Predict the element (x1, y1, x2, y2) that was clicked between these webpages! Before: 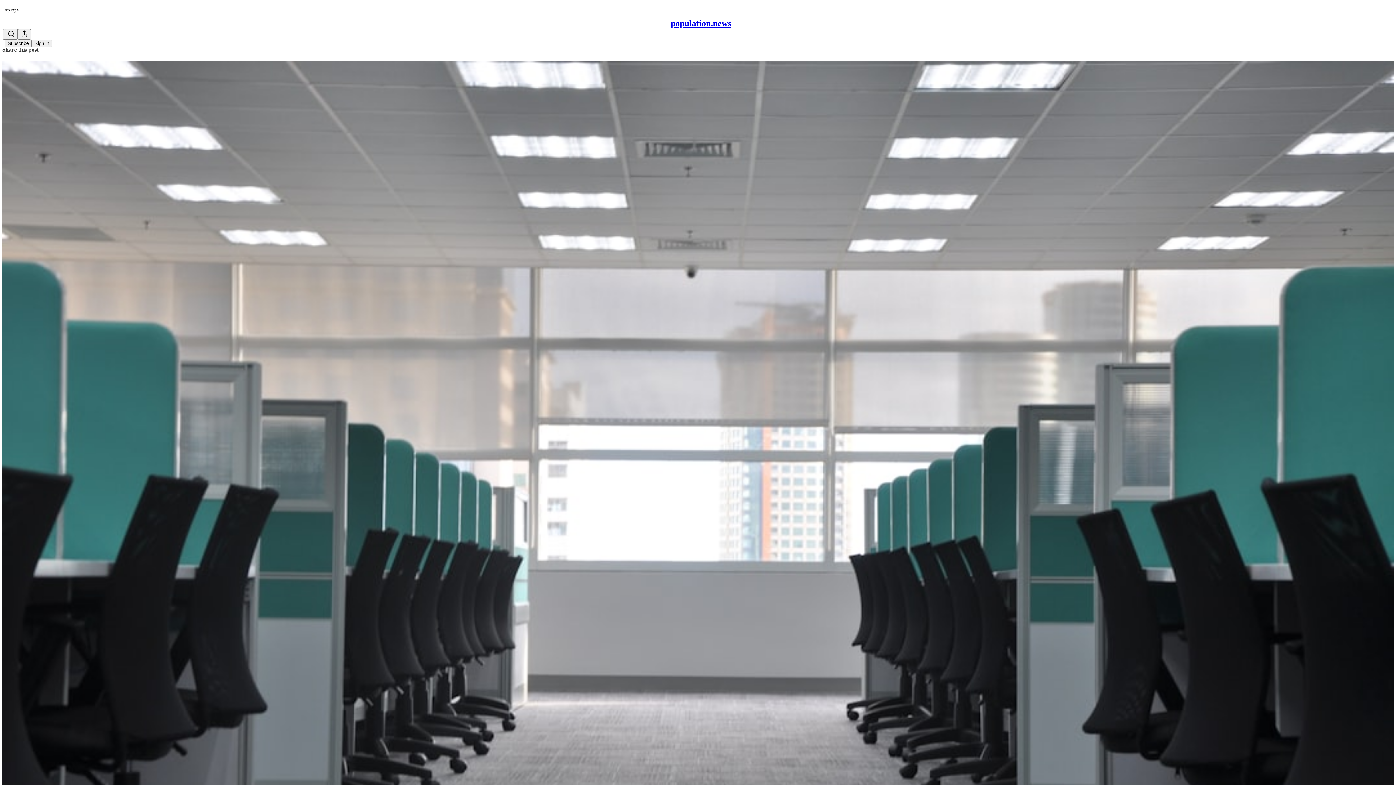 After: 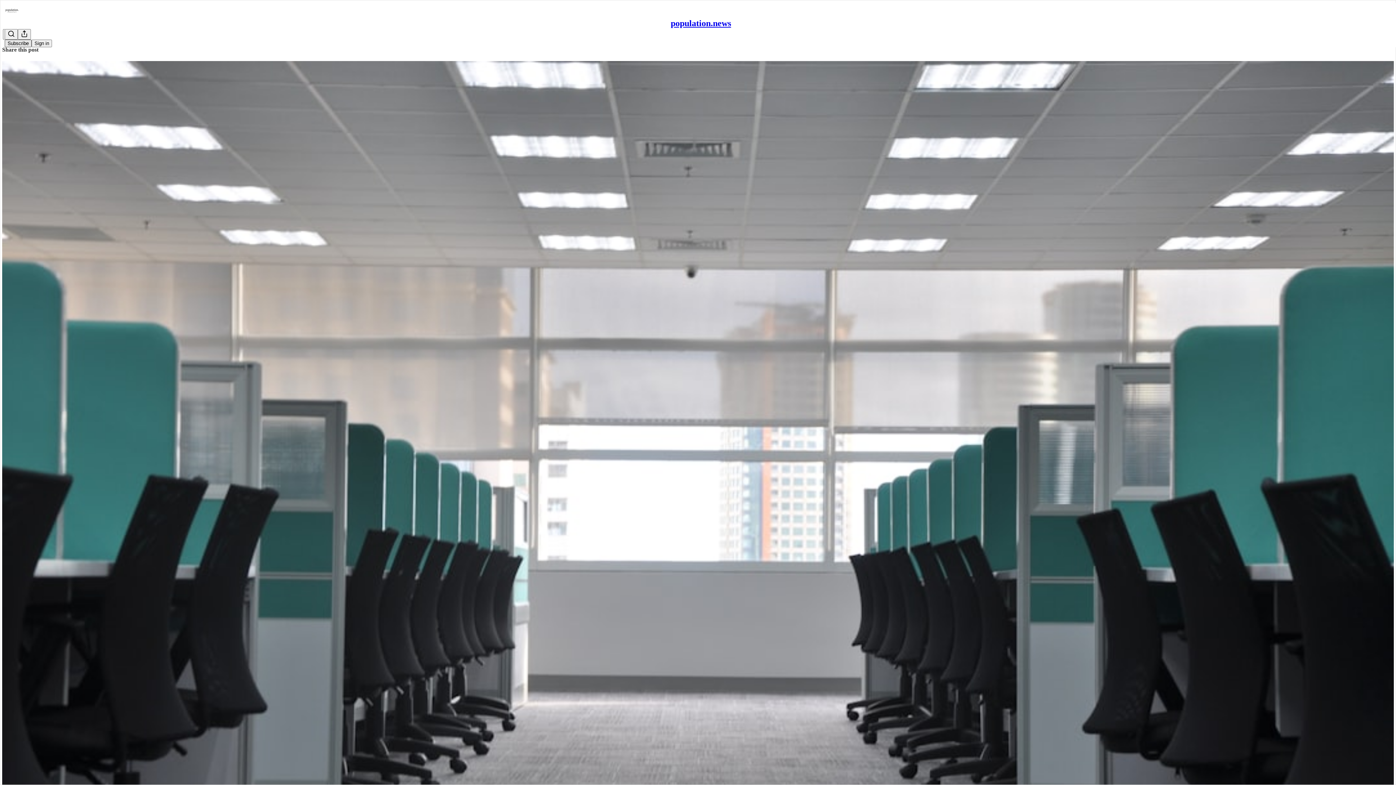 Action: bbox: (4, 39, 31, 47) label: Subscribe